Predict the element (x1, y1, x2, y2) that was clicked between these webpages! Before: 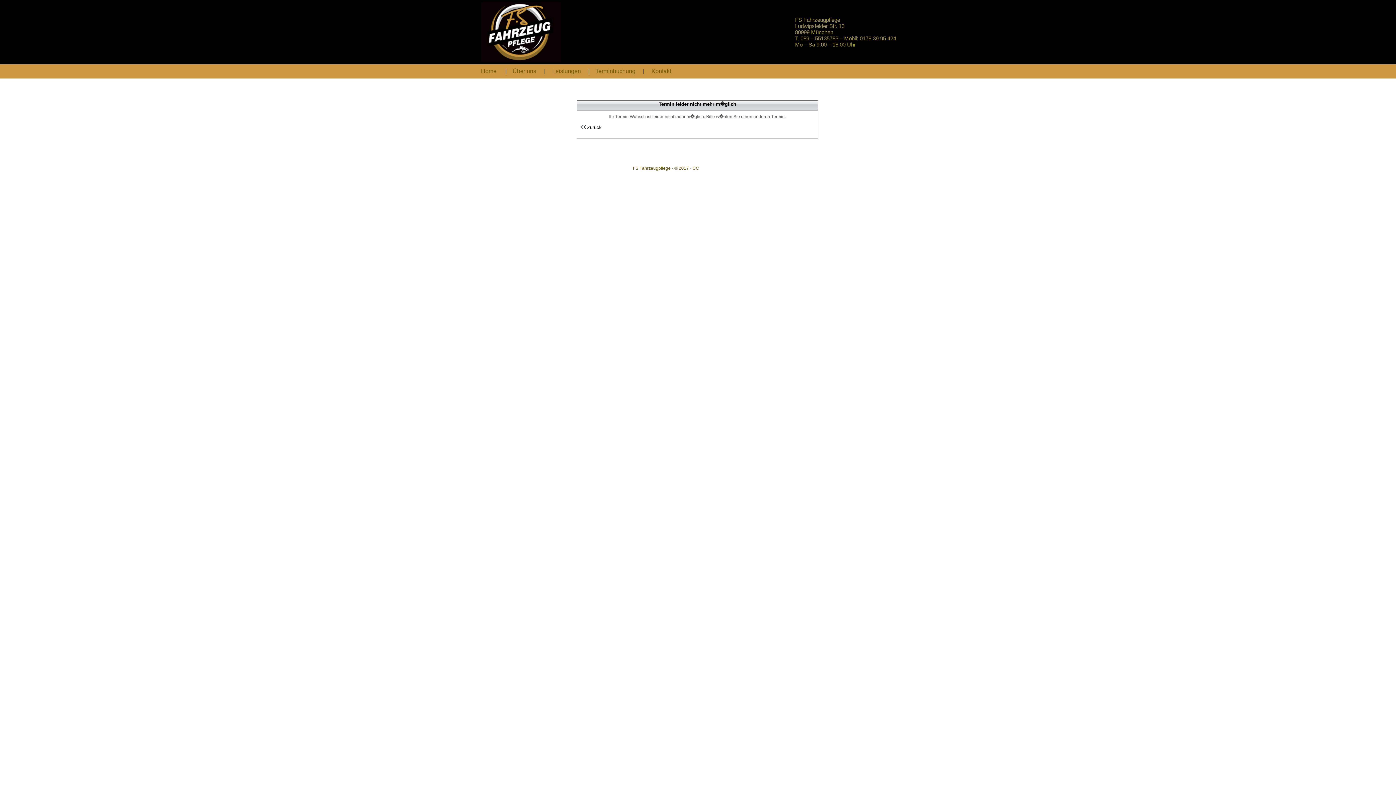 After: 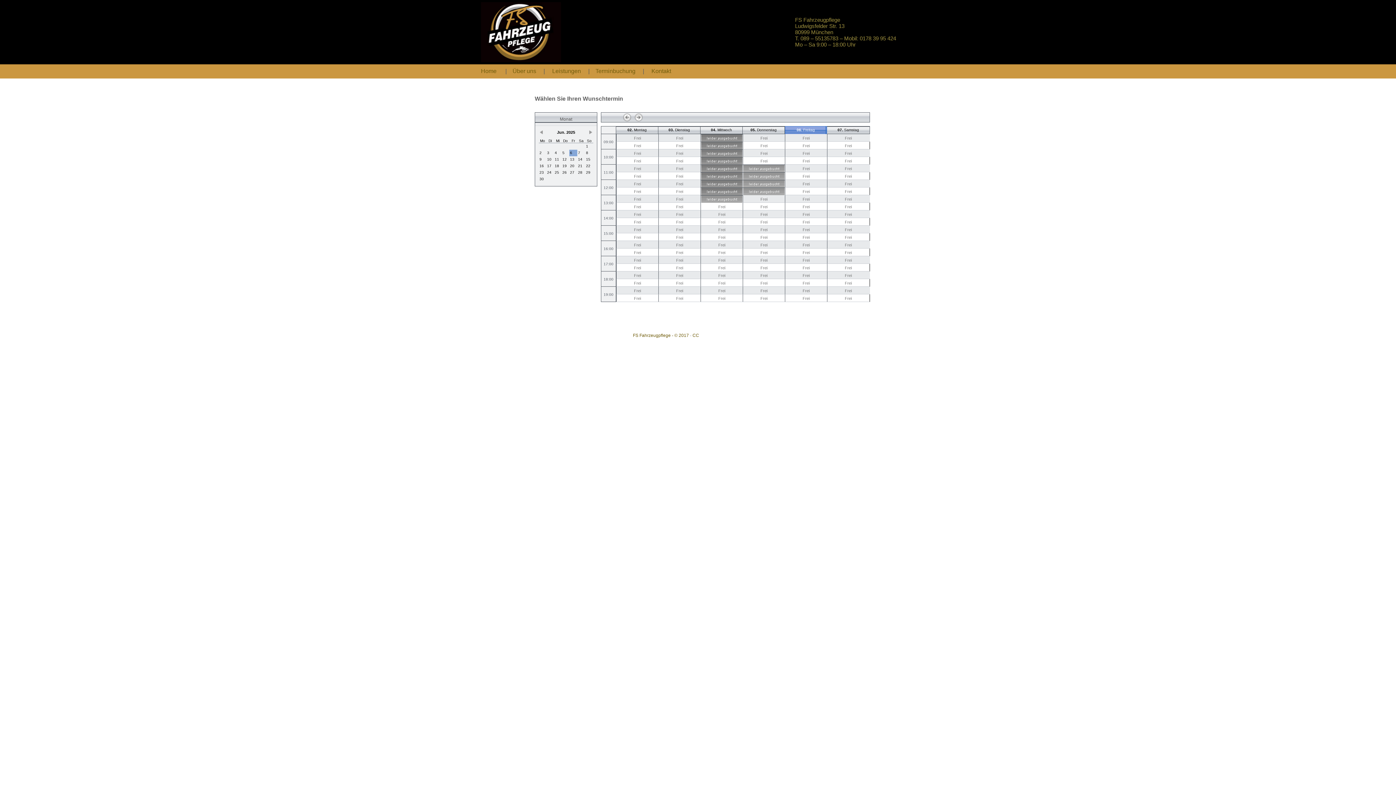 Action: bbox: (595, 68, 637, 74) label: Terminbuchung 